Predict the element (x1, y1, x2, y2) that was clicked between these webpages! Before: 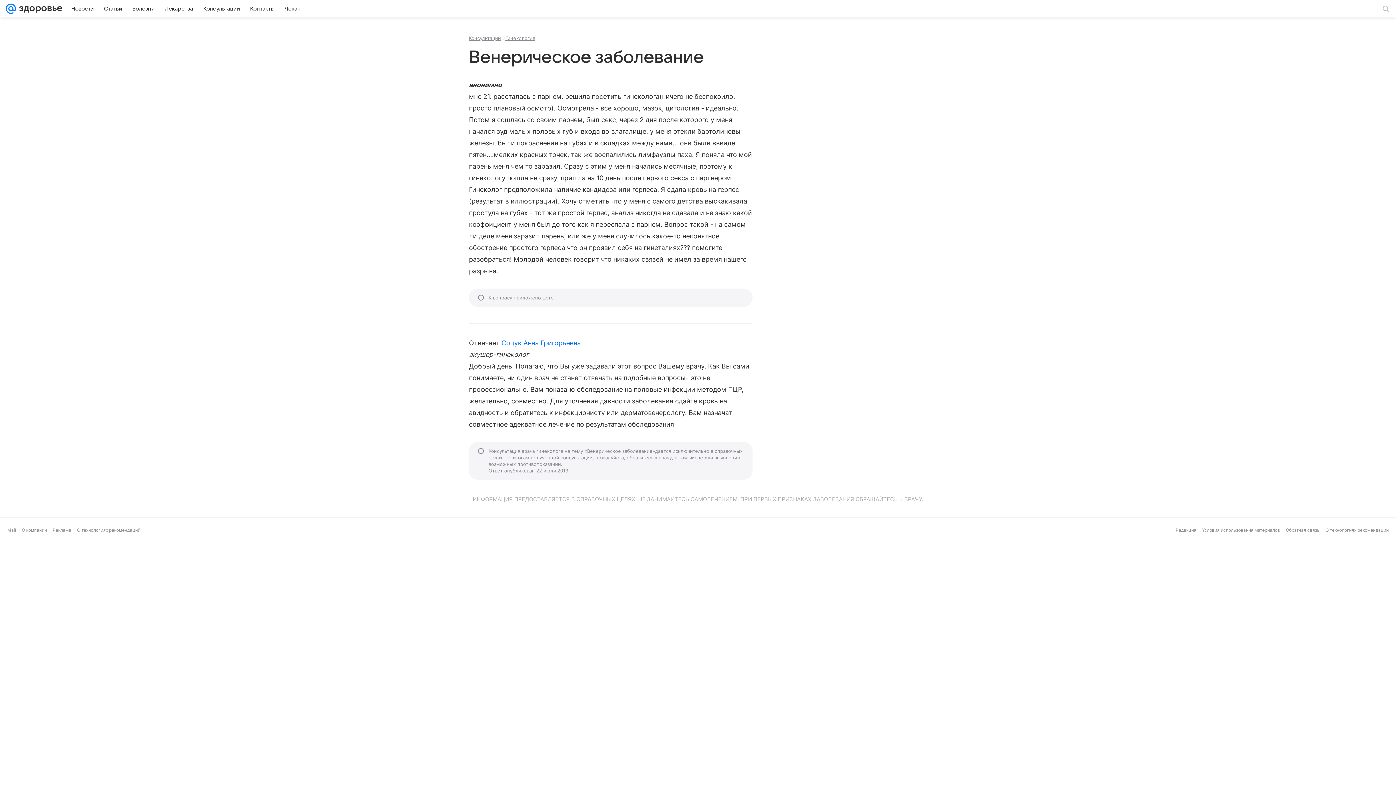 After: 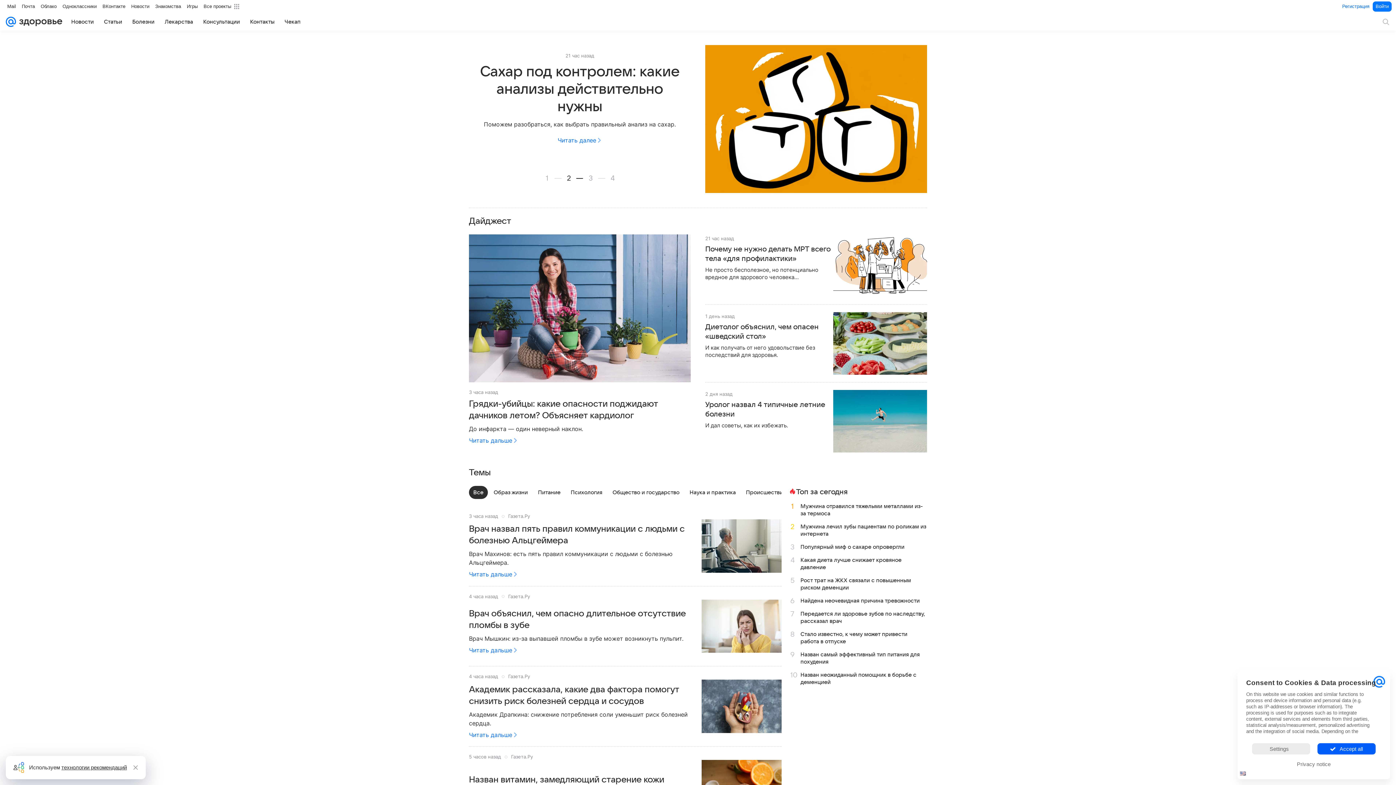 Action: bbox: (16, 0, 62, 17)